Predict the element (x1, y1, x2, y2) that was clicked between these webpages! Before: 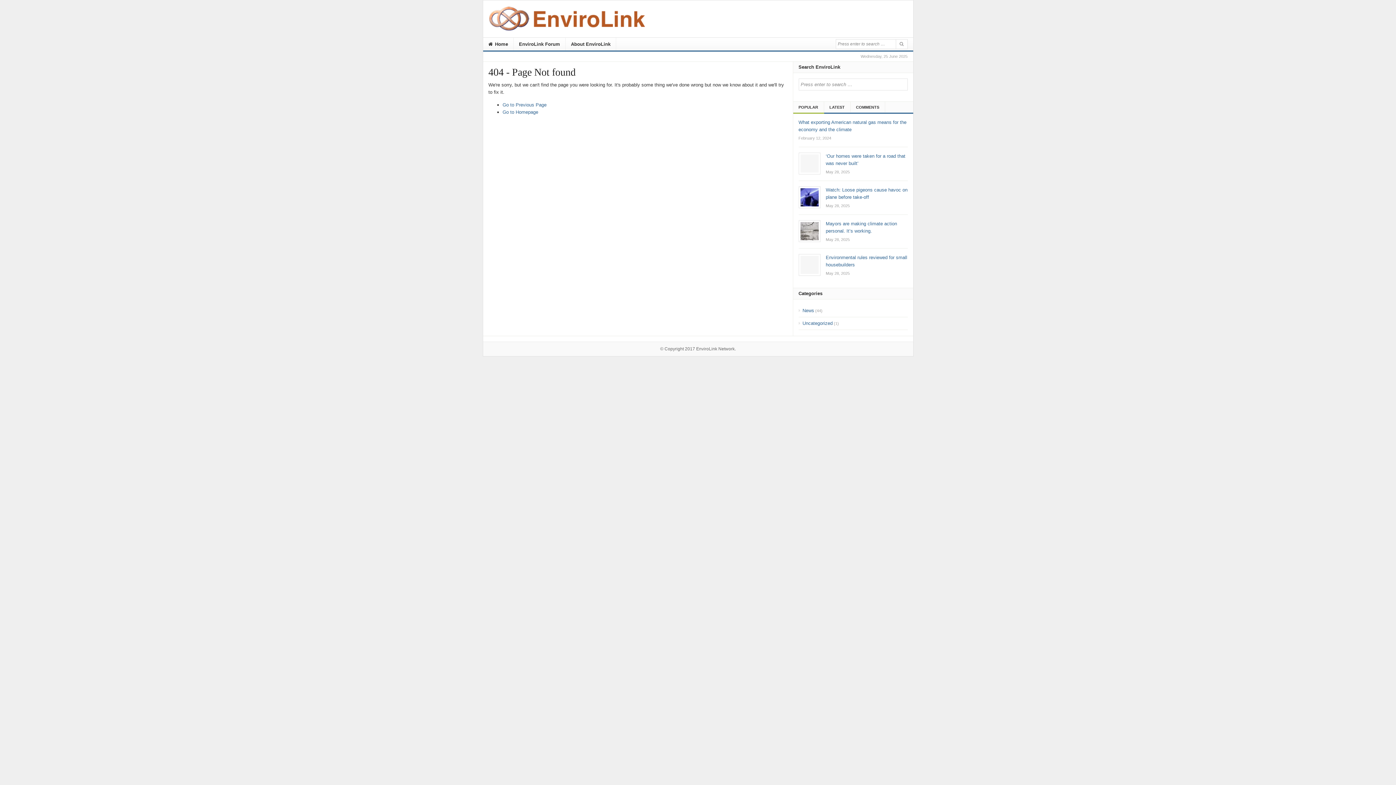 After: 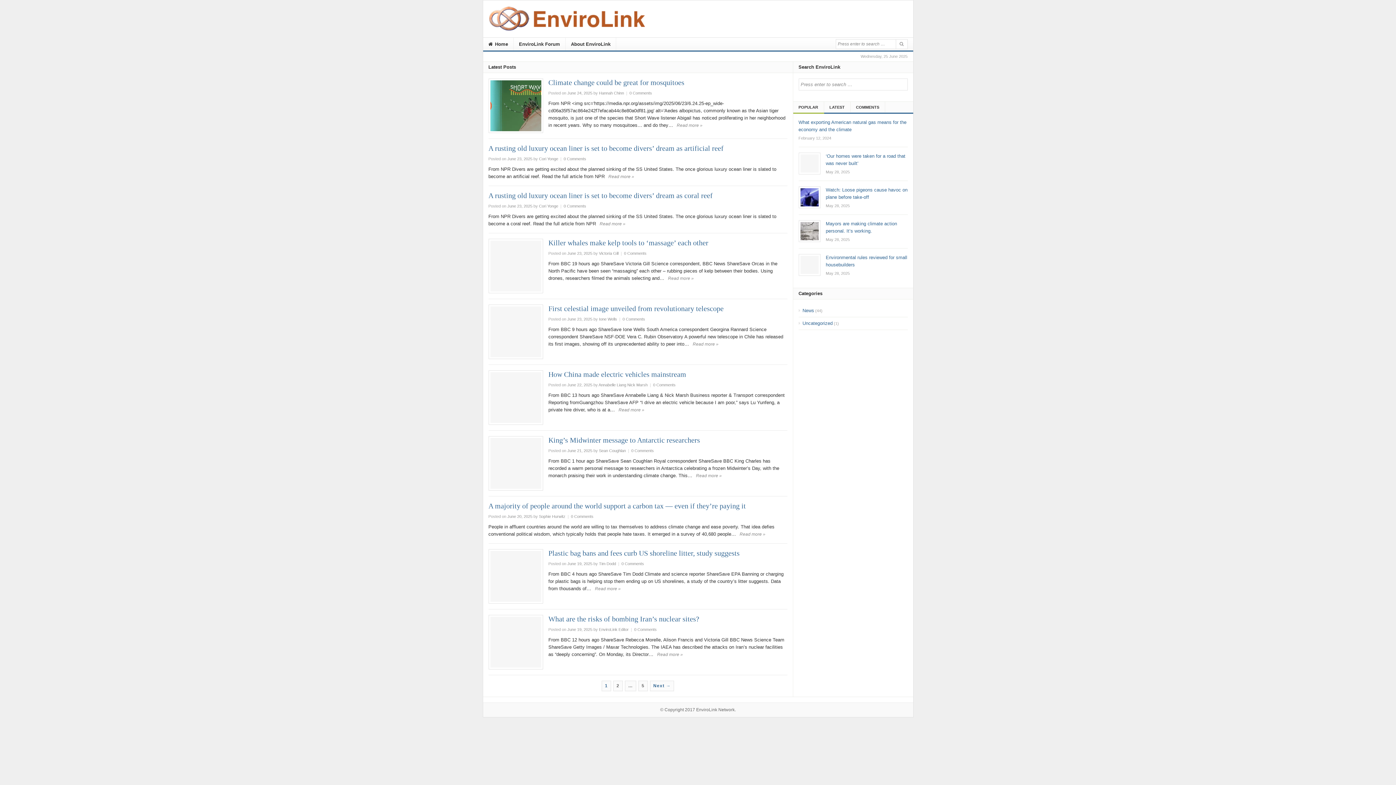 Action: label: EnviroLink Network bbox: (696, 346, 734, 351)